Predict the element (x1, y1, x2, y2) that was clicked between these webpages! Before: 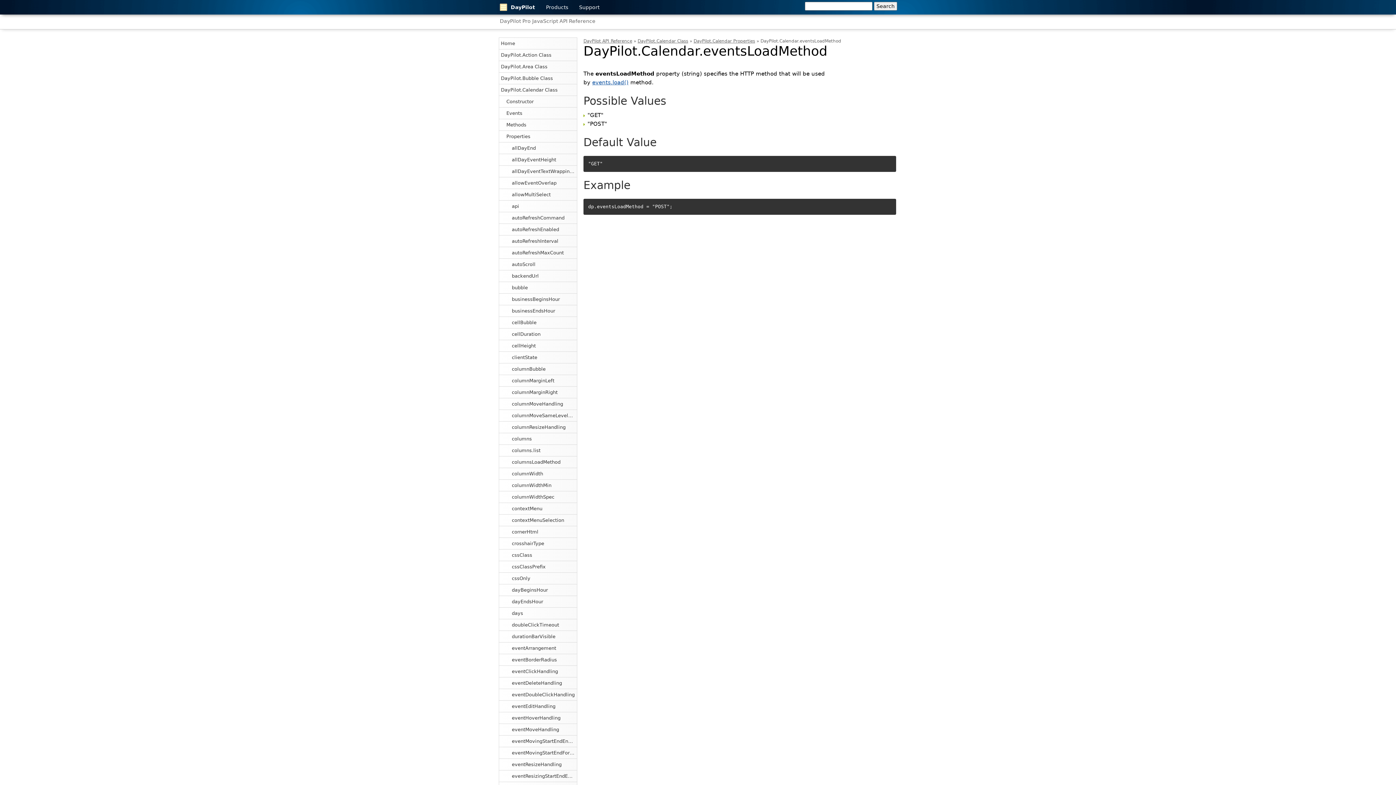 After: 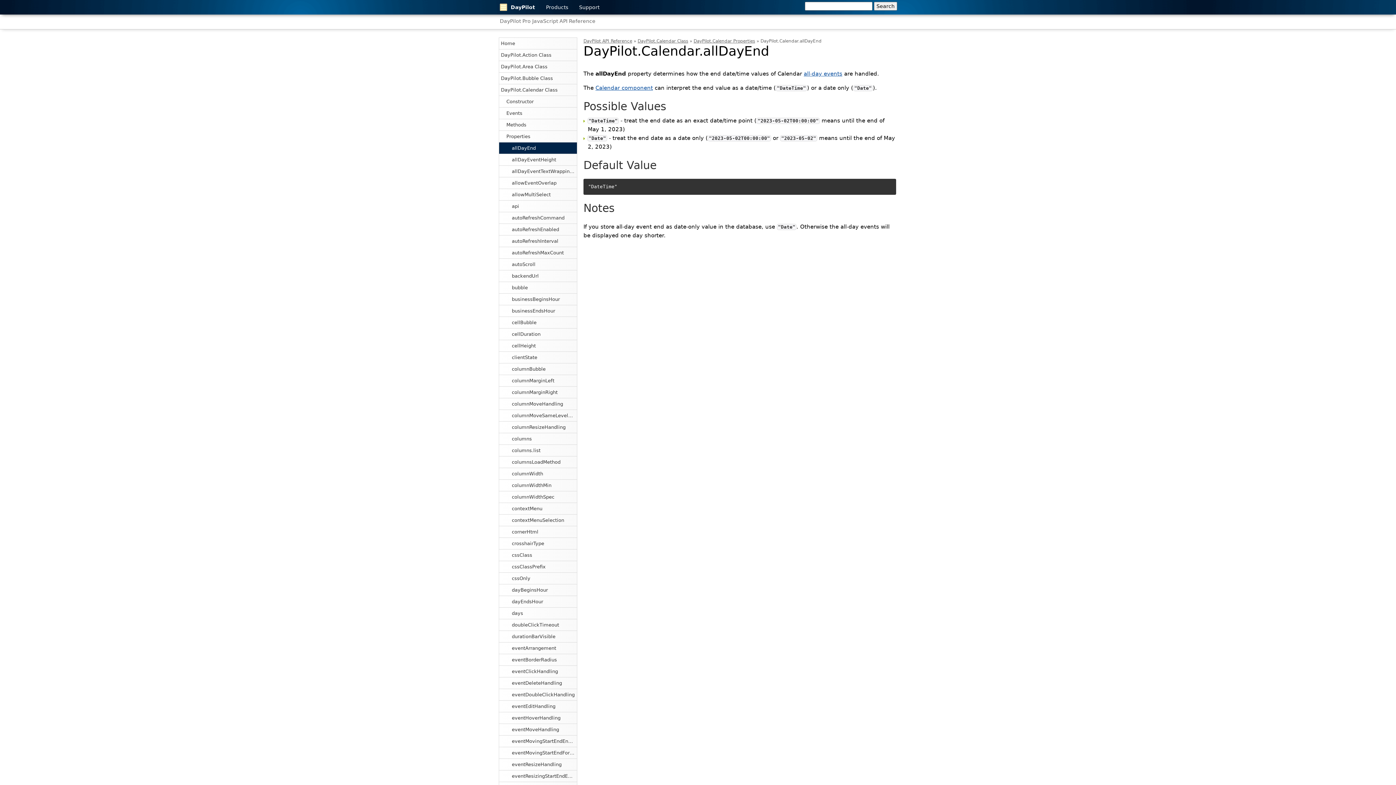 Action: bbox: (499, 142, 577, 153) label: allDayEnd